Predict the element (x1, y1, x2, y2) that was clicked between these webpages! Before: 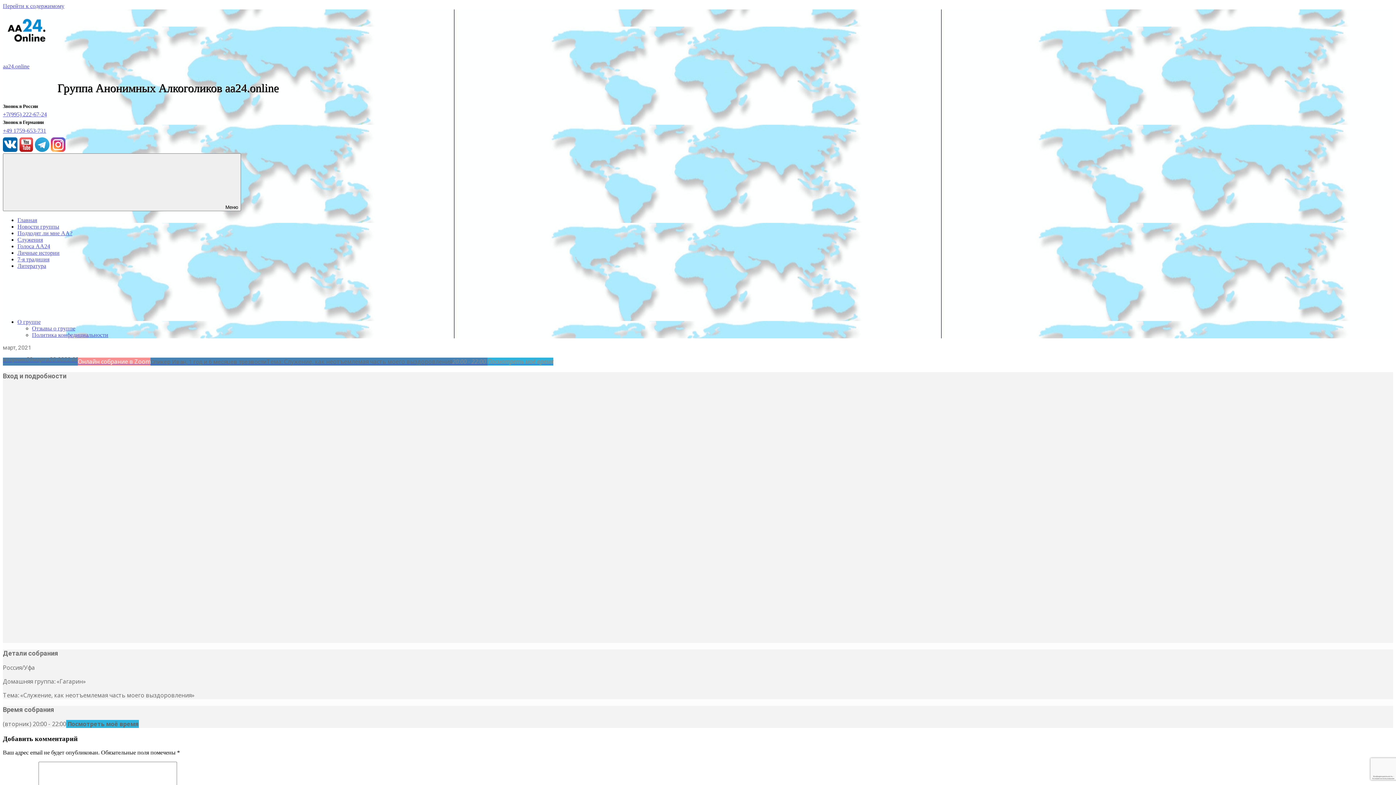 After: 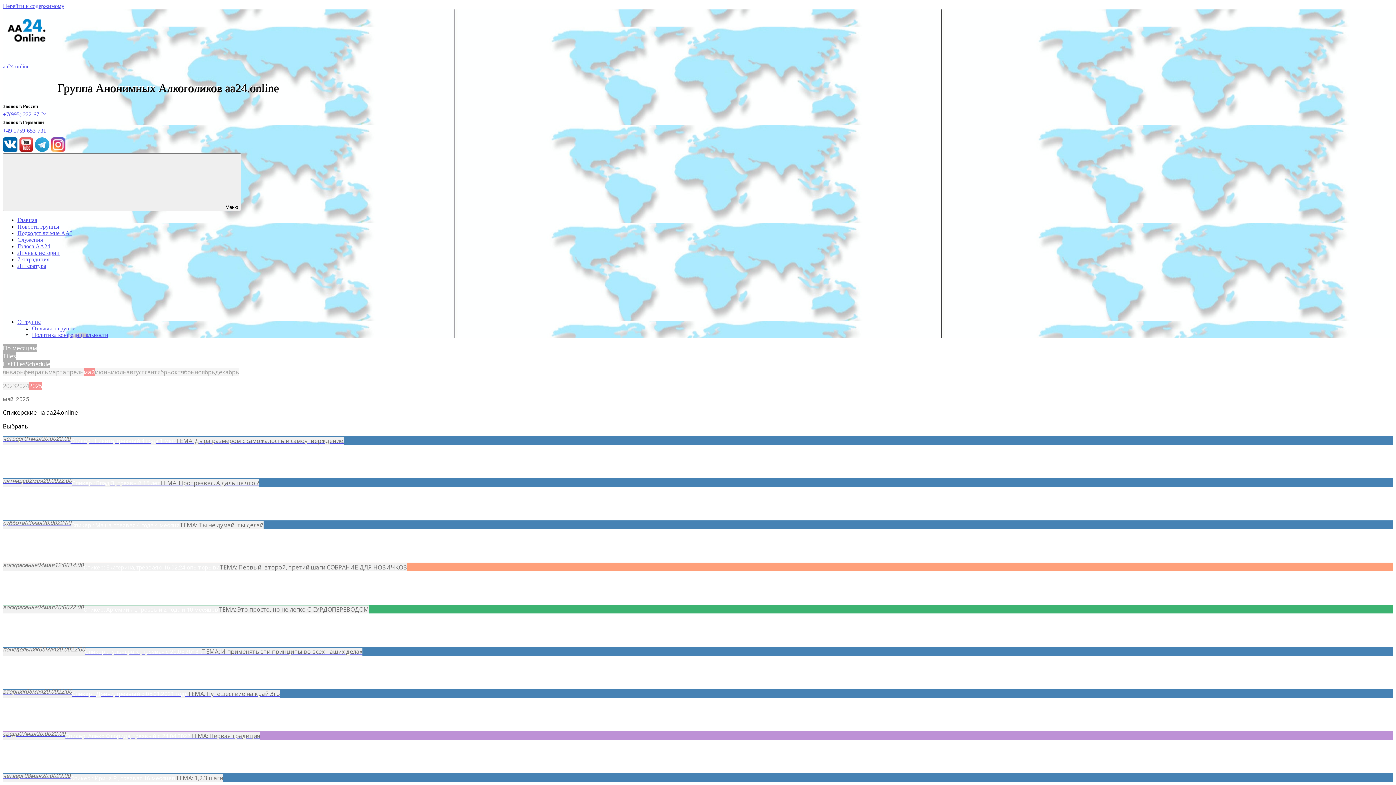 Action: label: Голоса AA24 bbox: (17, 243, 50, 249)